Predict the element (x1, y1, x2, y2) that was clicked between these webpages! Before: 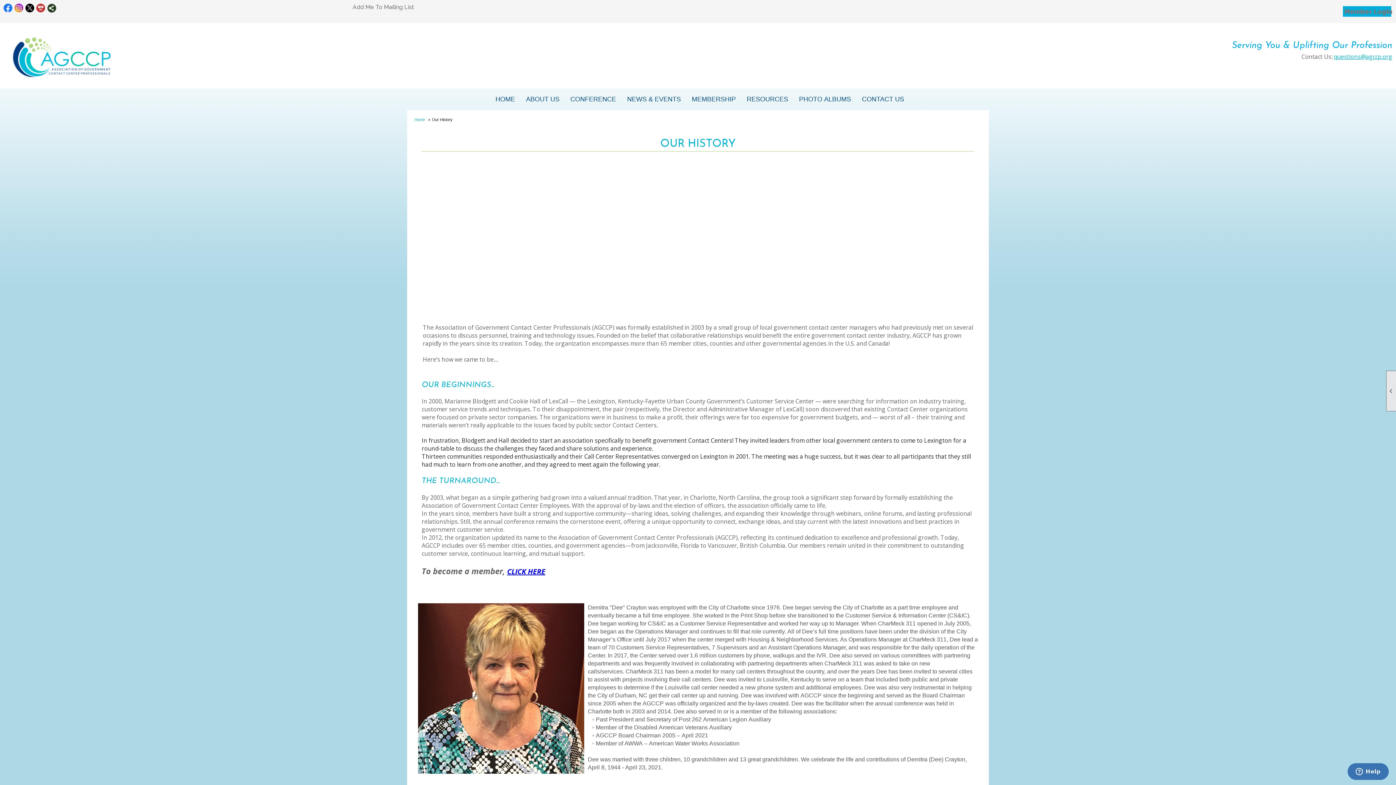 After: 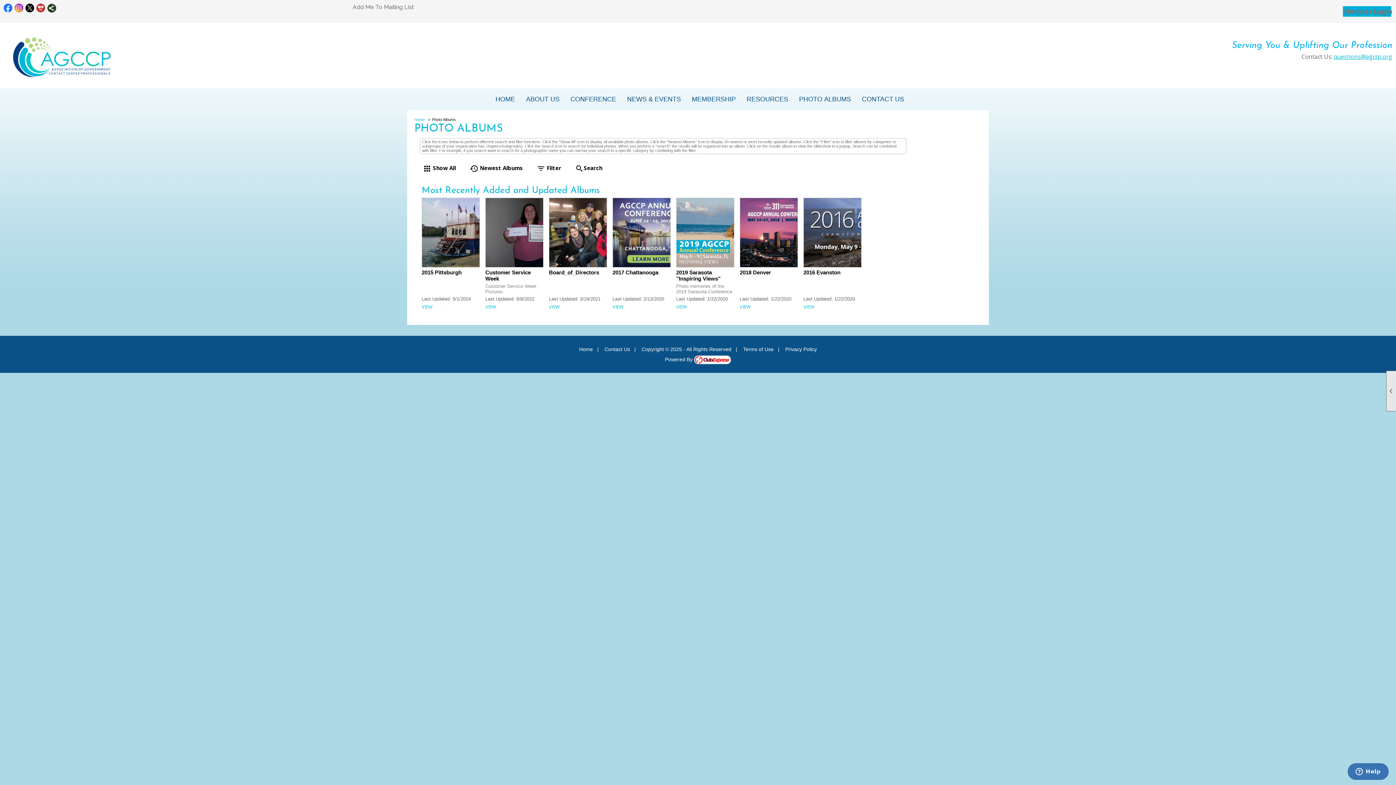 Action: label: PHOTO ALBUMS bbox: (795, 92, 854, 106)